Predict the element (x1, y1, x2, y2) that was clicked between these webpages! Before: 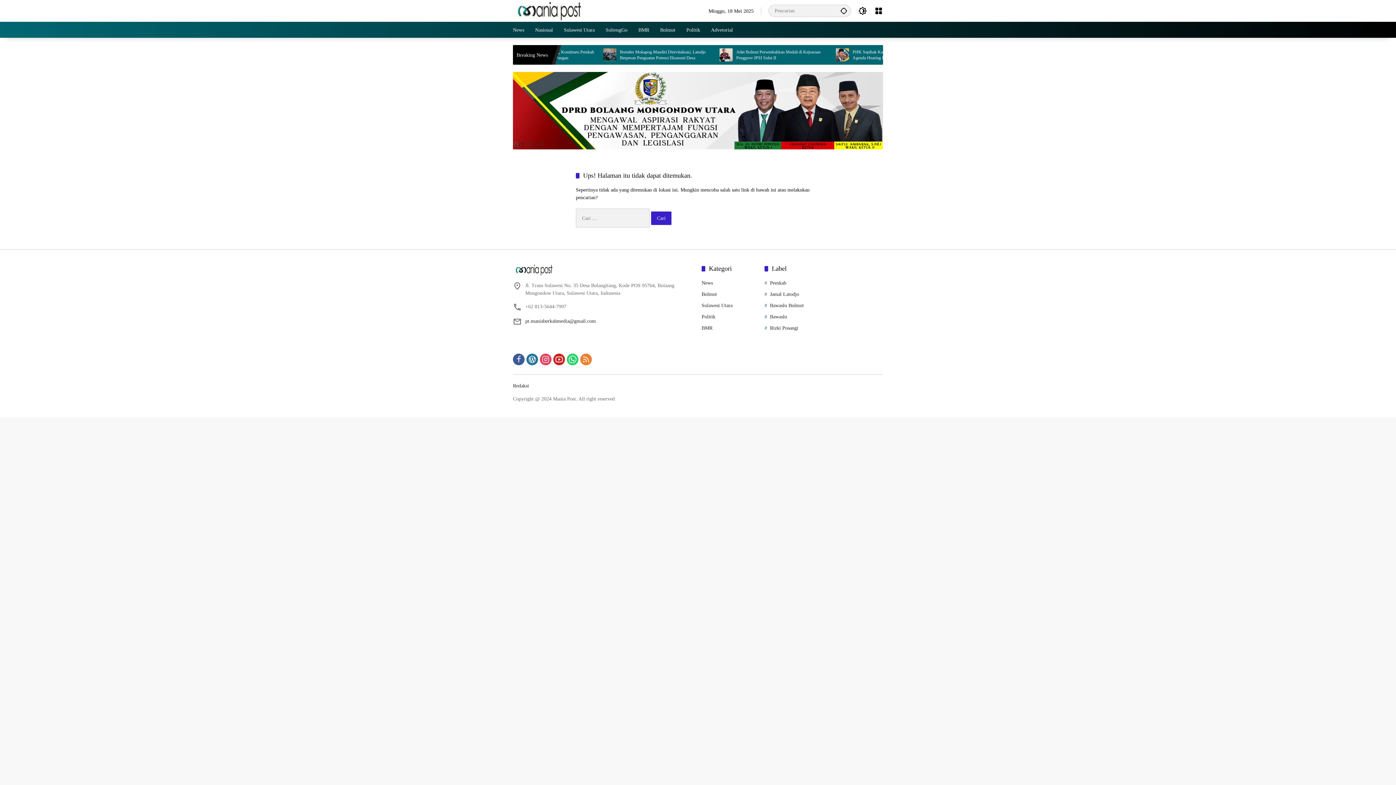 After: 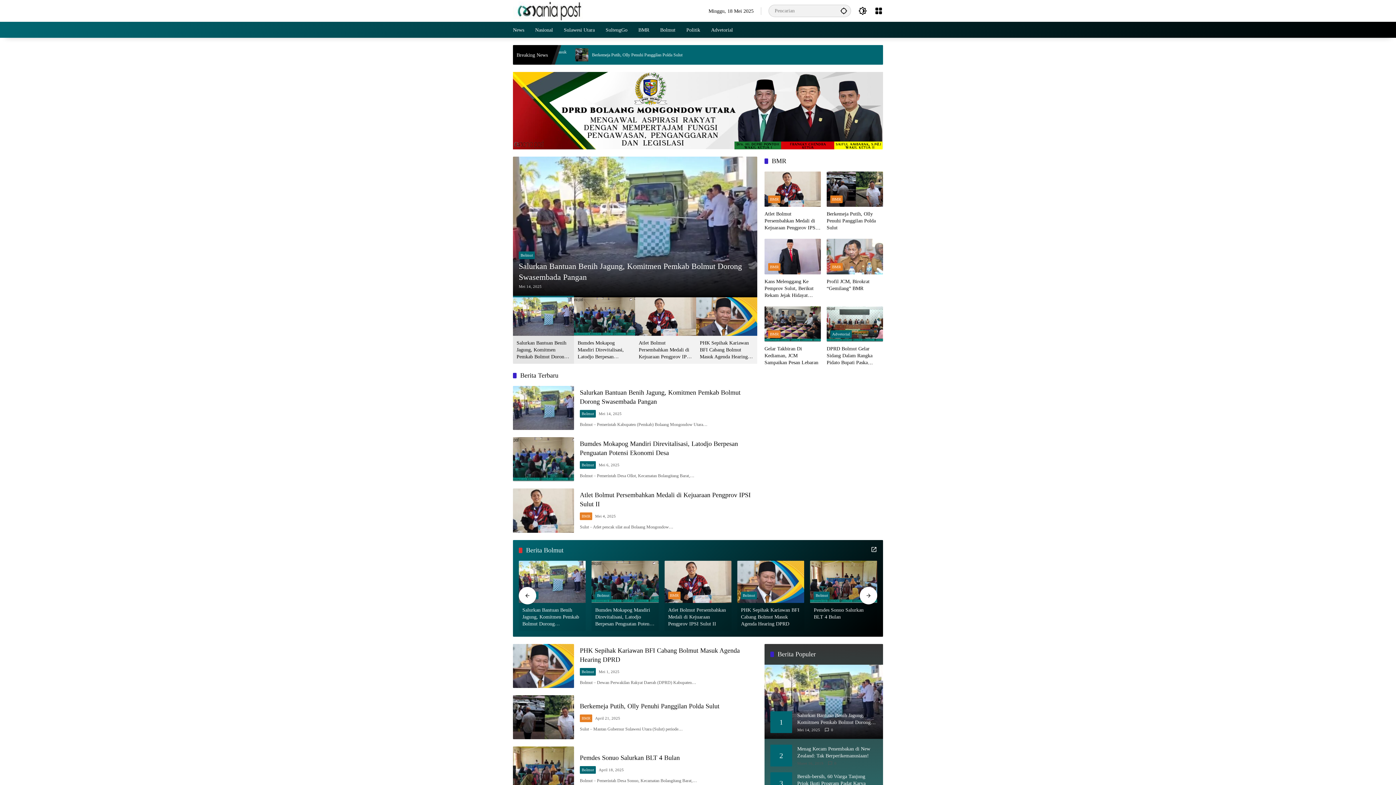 Action: bbox: (513, 7, 585, 13)